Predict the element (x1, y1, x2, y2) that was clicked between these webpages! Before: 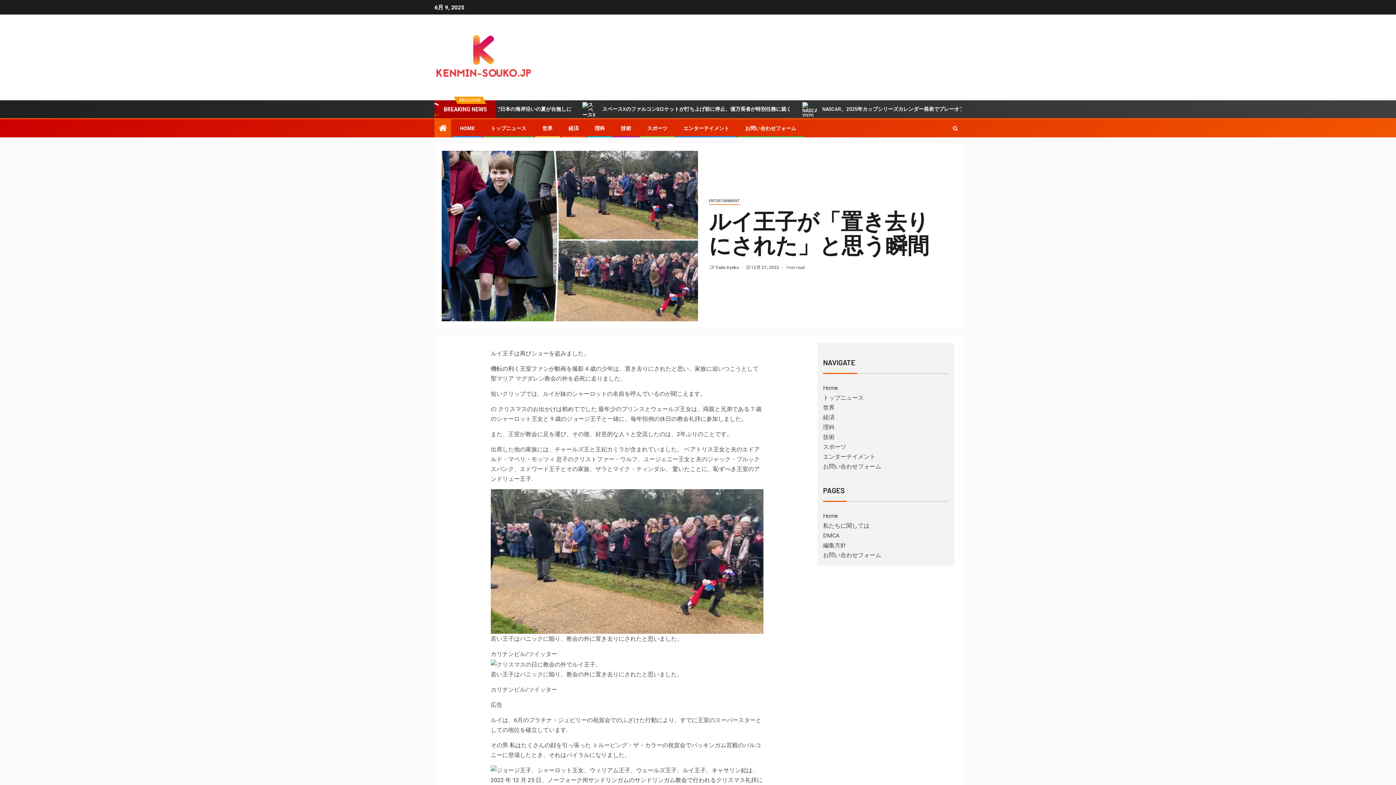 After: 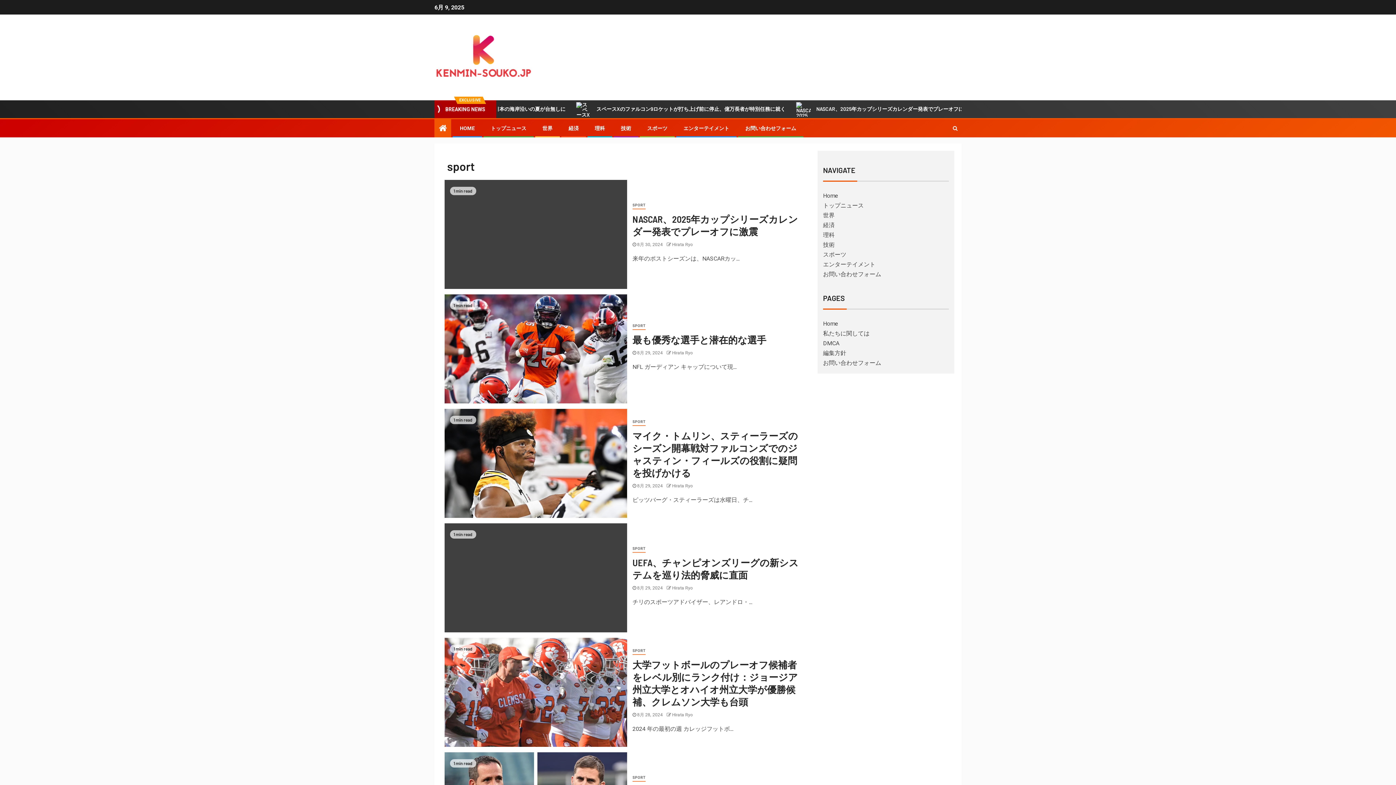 Action: label: スポーツ bbox: (647, 125, 667, 131)